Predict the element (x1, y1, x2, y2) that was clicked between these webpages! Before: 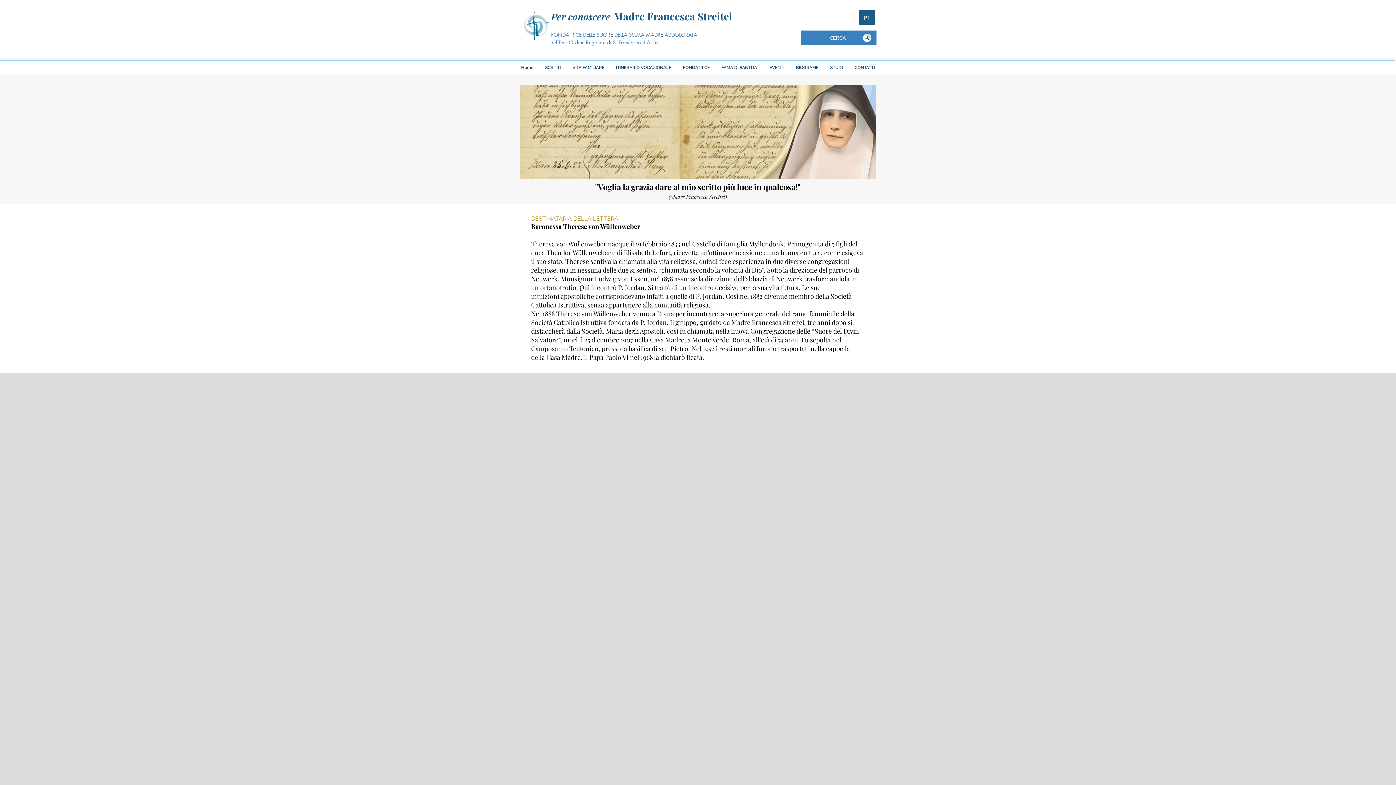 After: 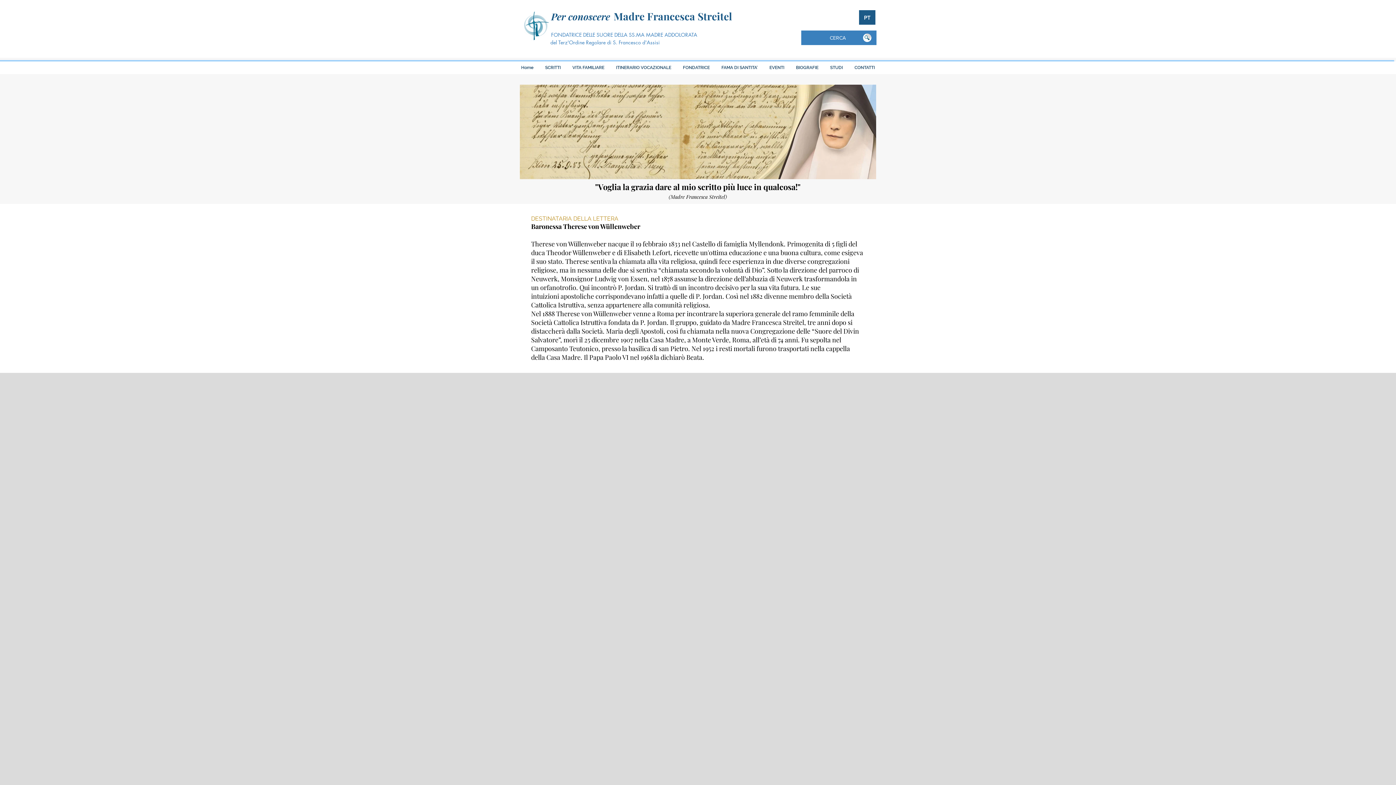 Action: label: FAMA DI SANTITA' bbox: (715, 57, 763, 77)